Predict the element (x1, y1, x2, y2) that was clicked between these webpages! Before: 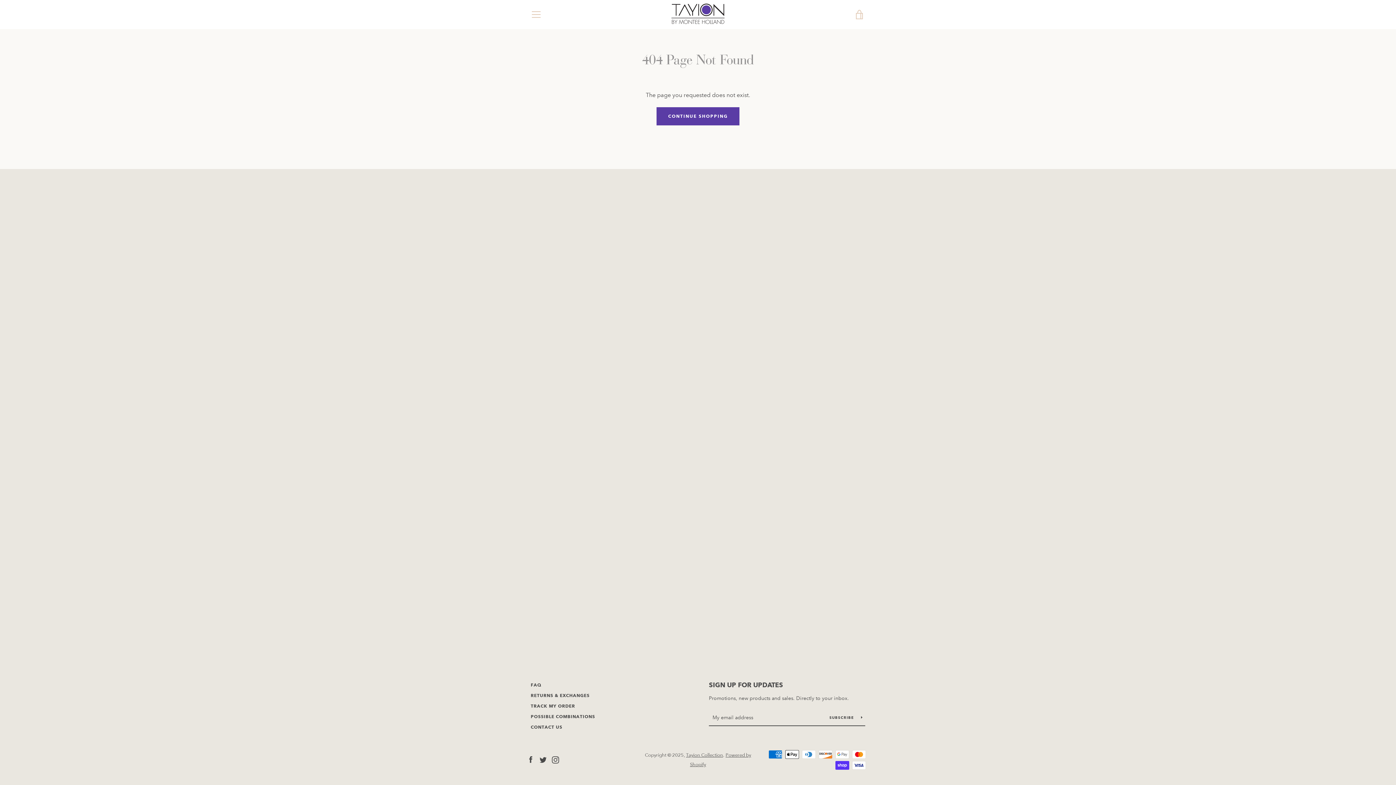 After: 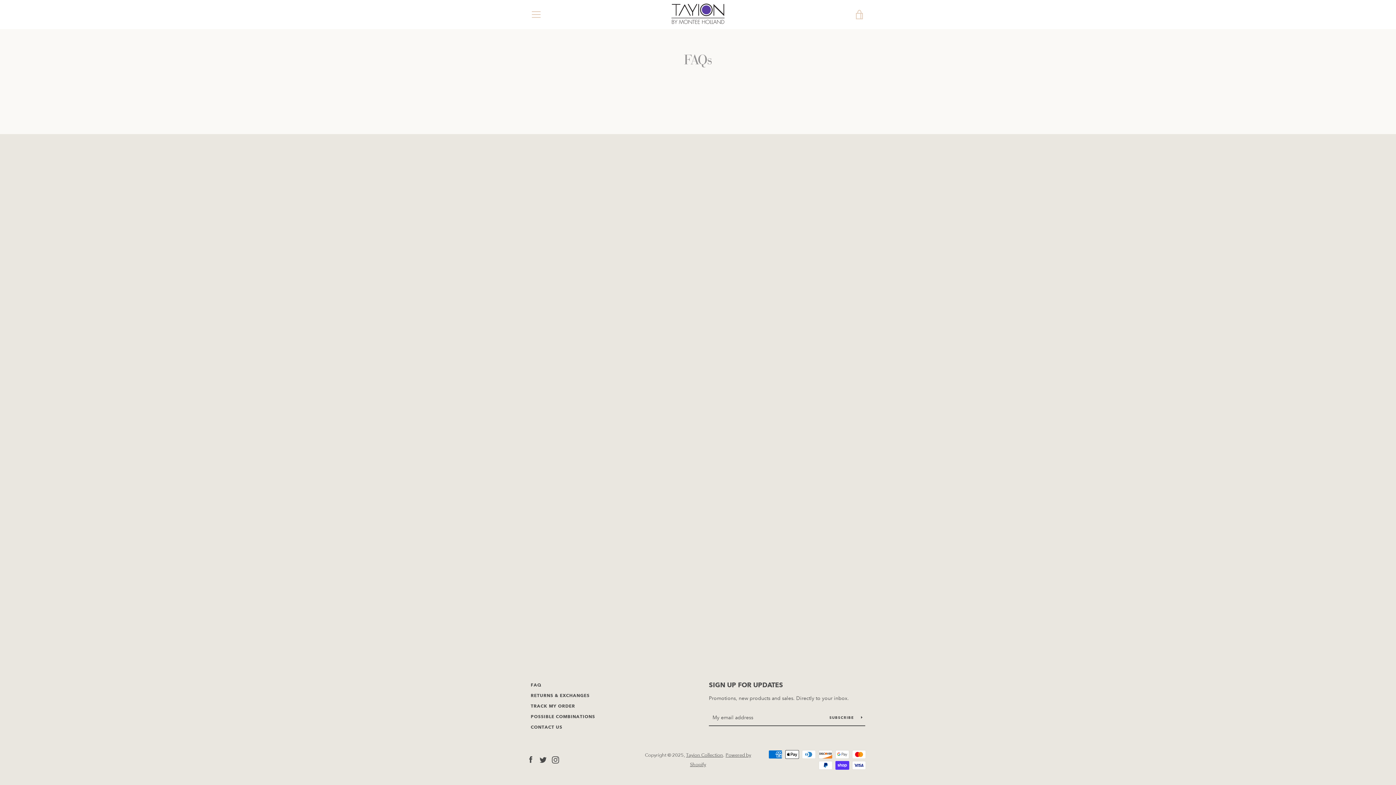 Action: label: FAQ bbox: (530, 682, 541, 688)